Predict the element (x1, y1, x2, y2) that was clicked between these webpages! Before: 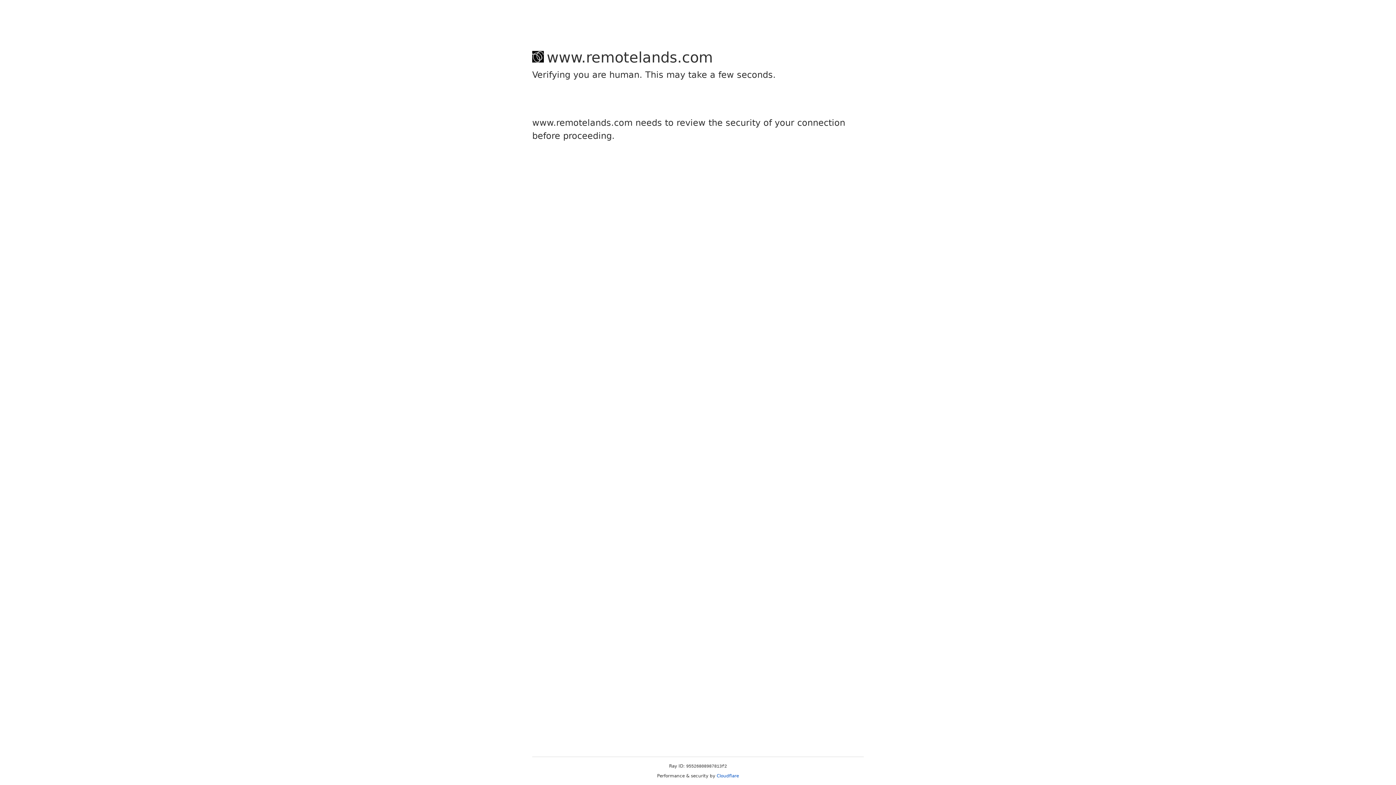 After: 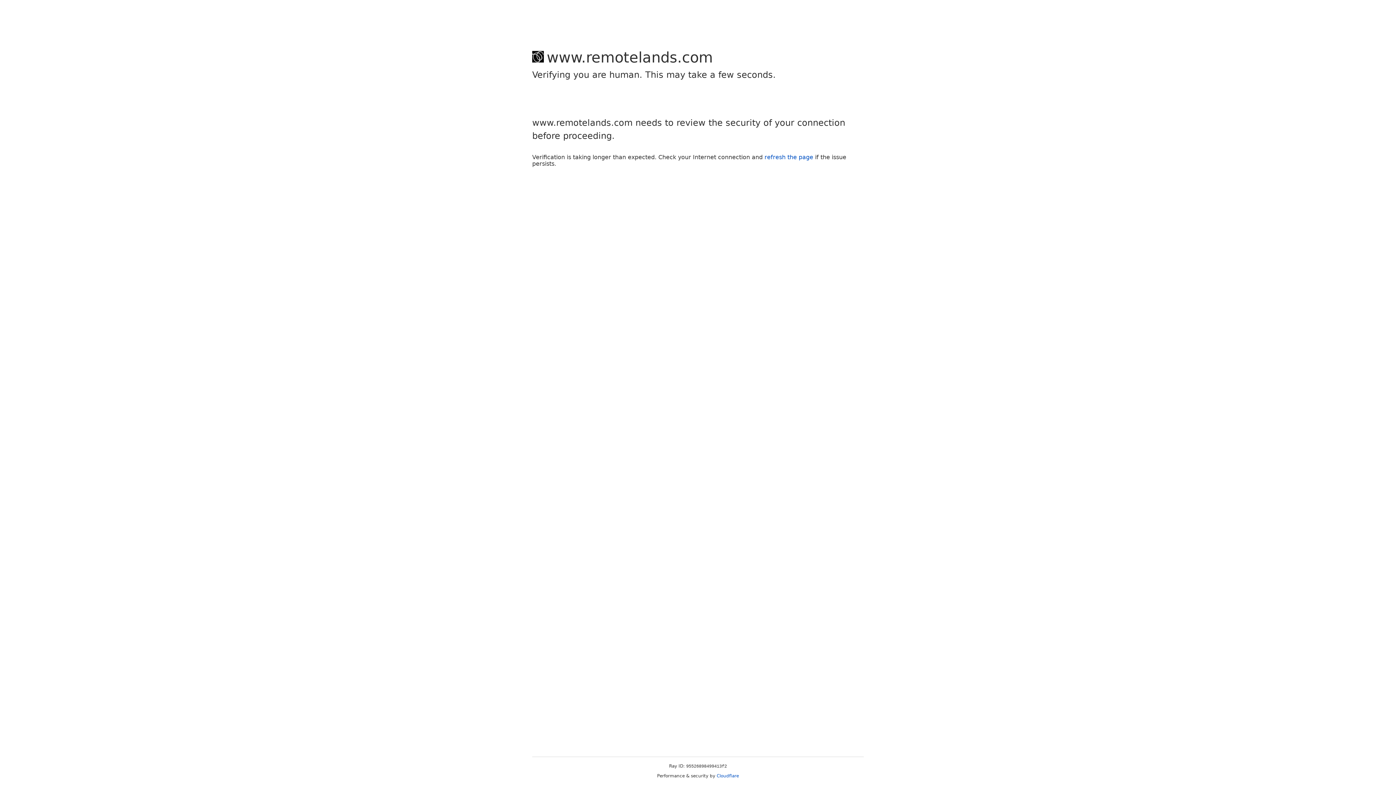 Action: label: Cloudflare bbox: (716, 773, 739, 778)